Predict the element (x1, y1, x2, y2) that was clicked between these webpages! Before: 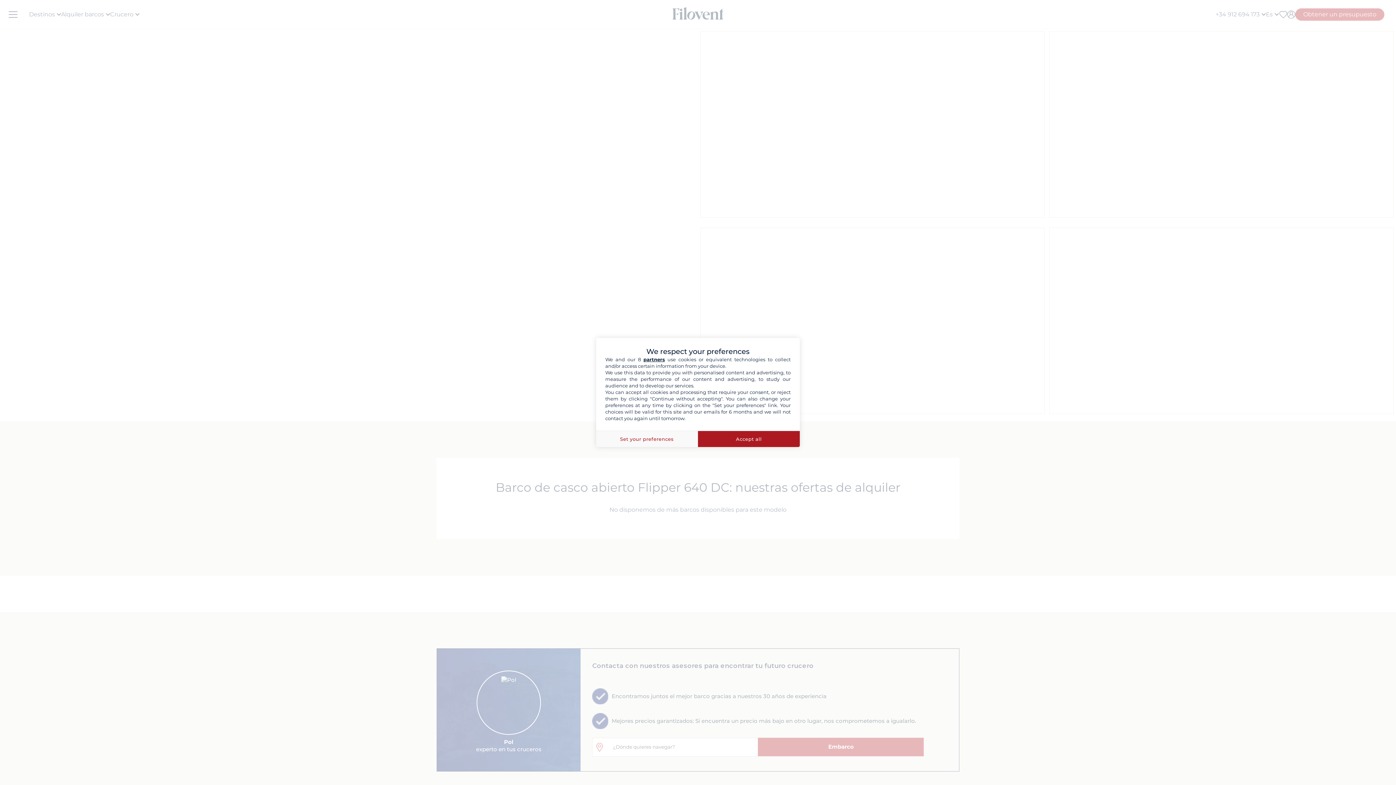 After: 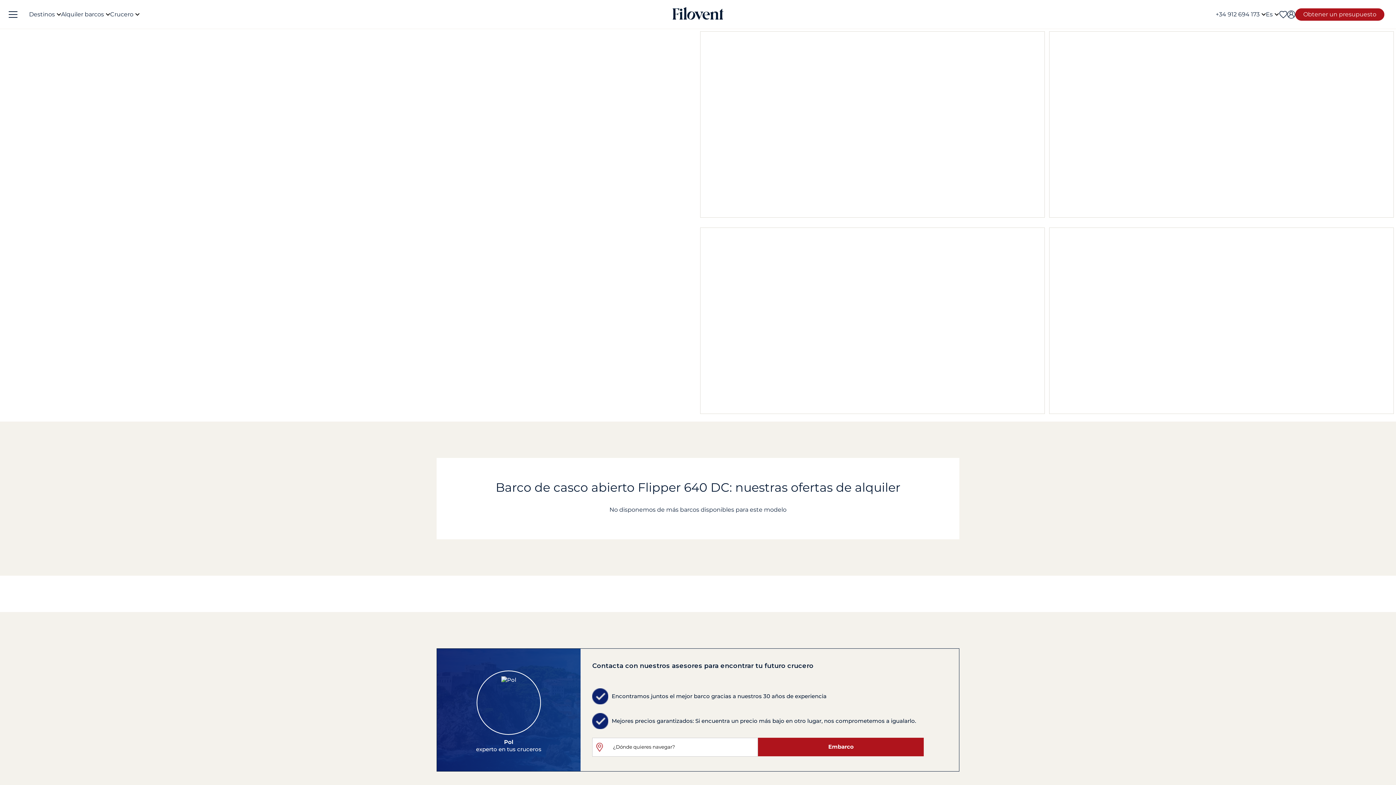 Action: bbox: (698, 430, 800, 447) label: Accept all